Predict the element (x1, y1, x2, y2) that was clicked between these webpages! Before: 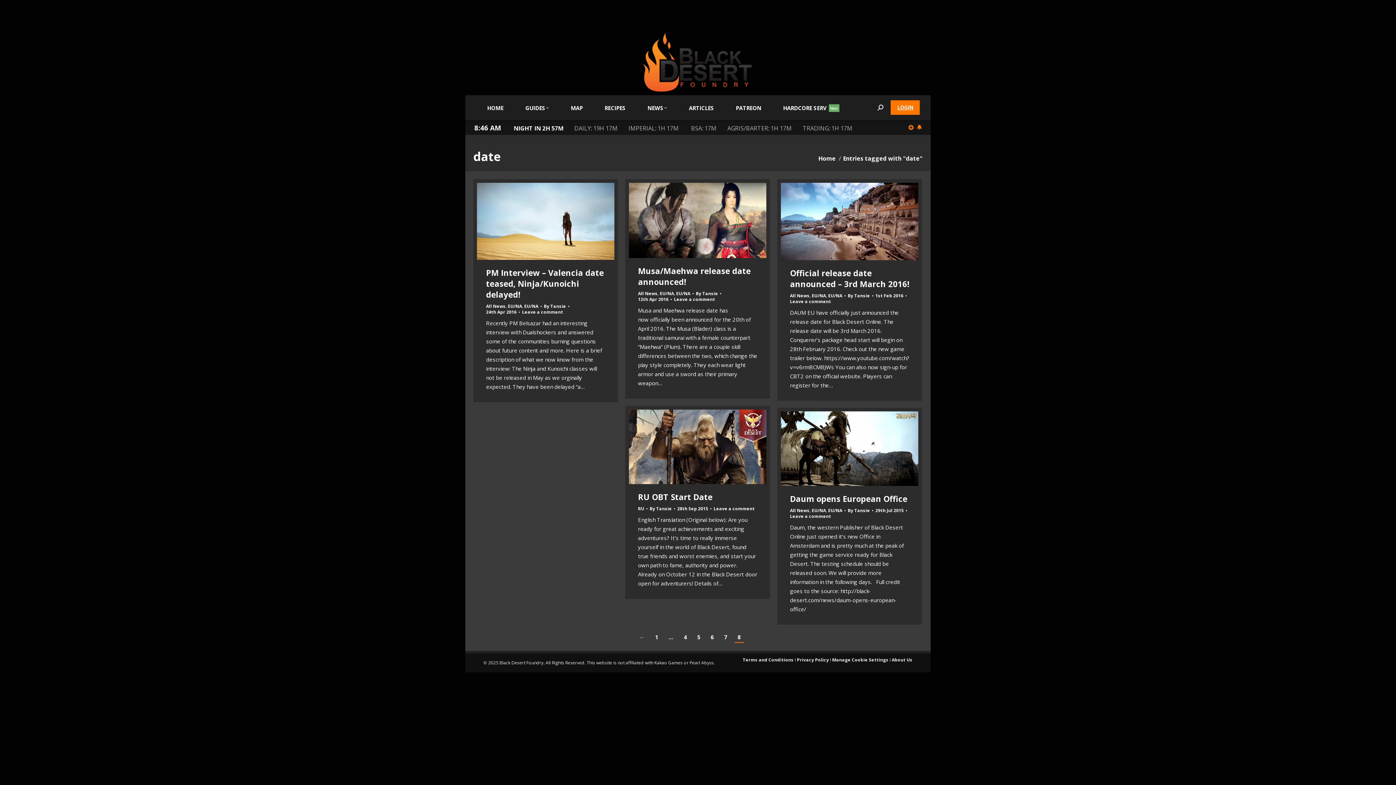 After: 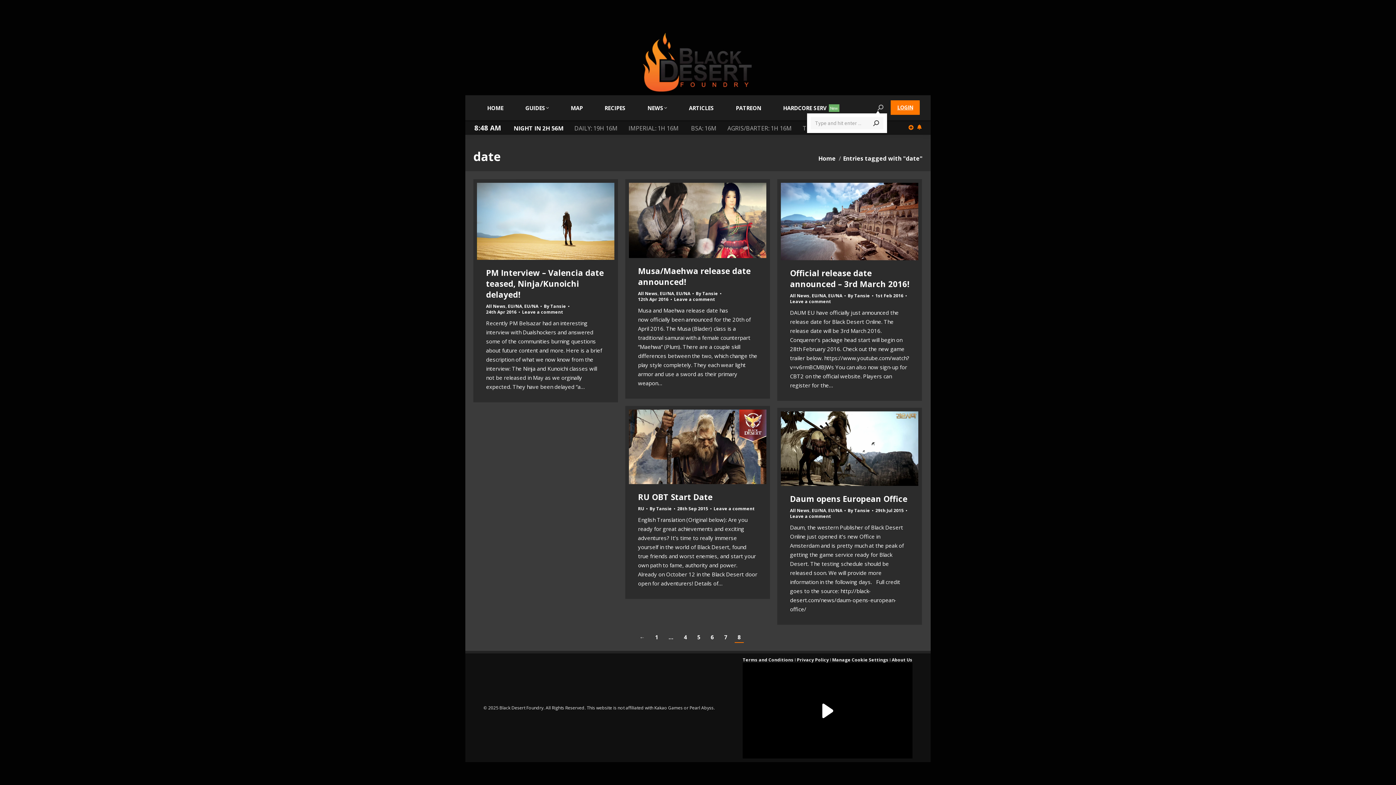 Action: bbox: (877, 104, 883, 110)